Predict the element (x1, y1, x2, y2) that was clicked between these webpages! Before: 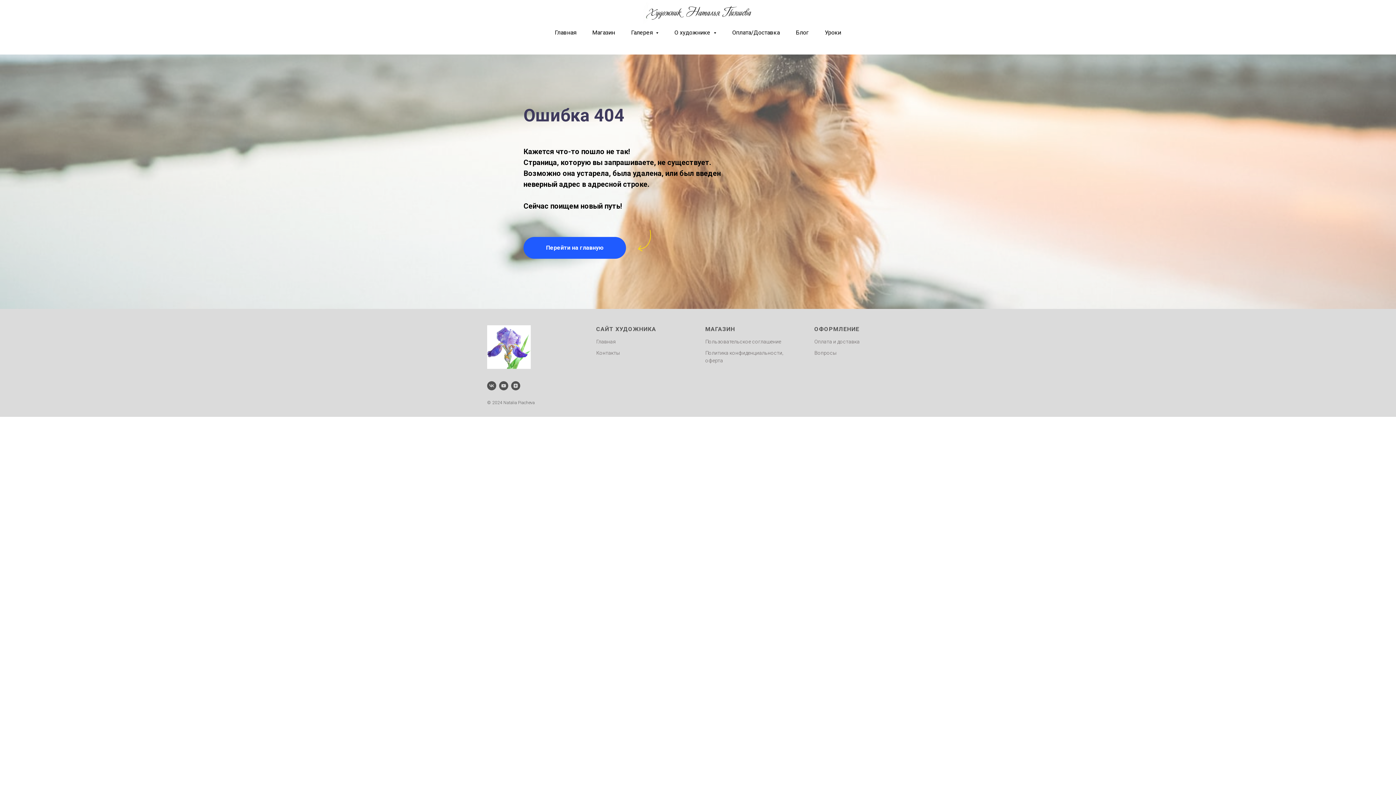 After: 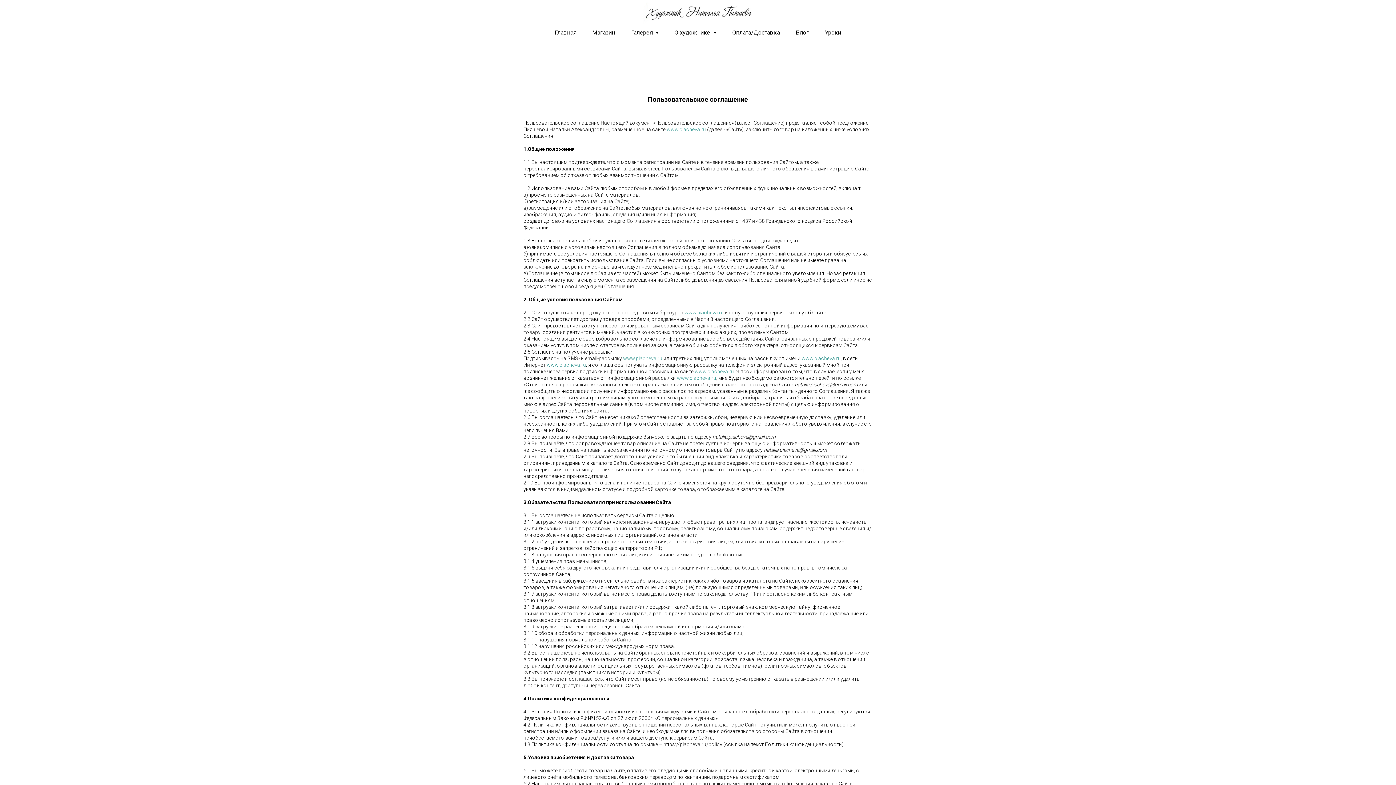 Action: bbox: (705, 338, 781, 344) label: Пользовательское соглашение